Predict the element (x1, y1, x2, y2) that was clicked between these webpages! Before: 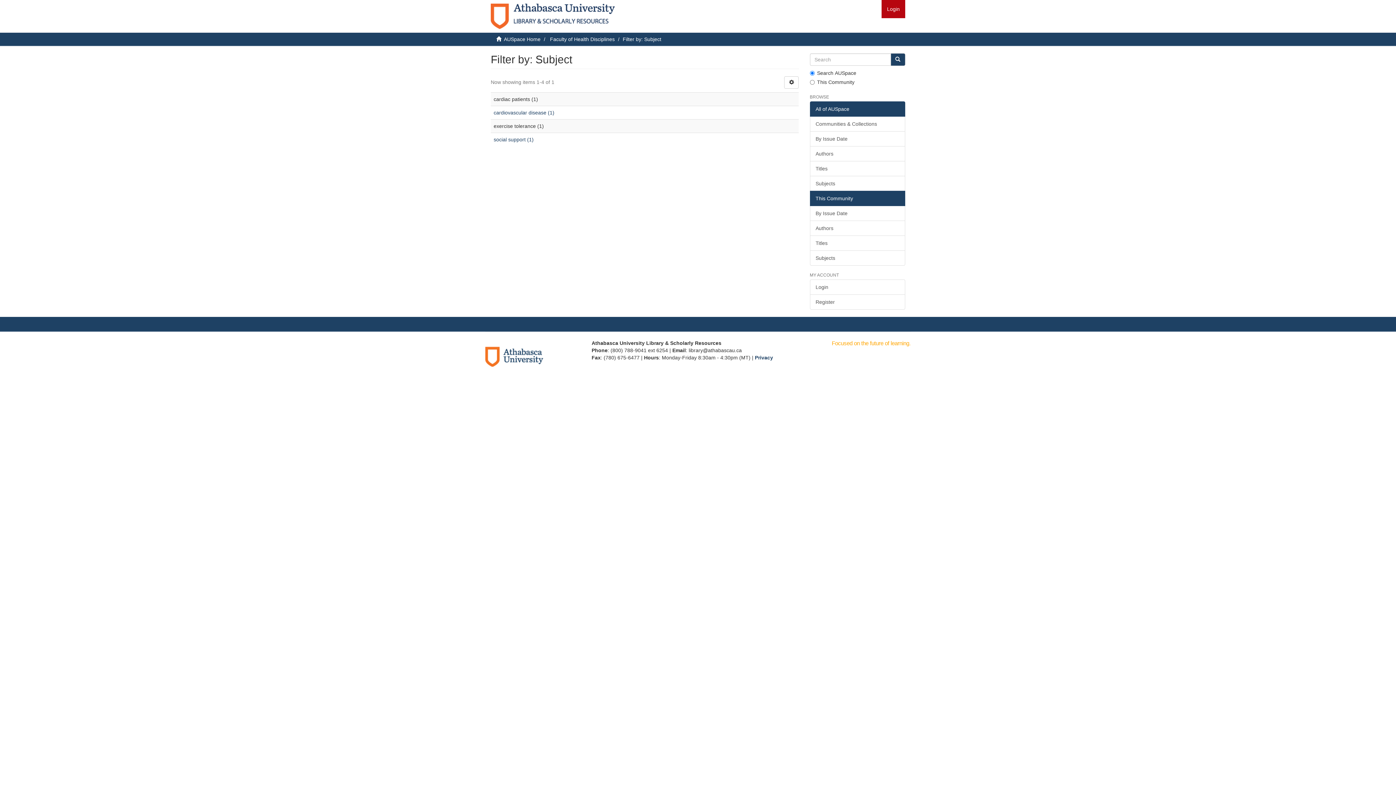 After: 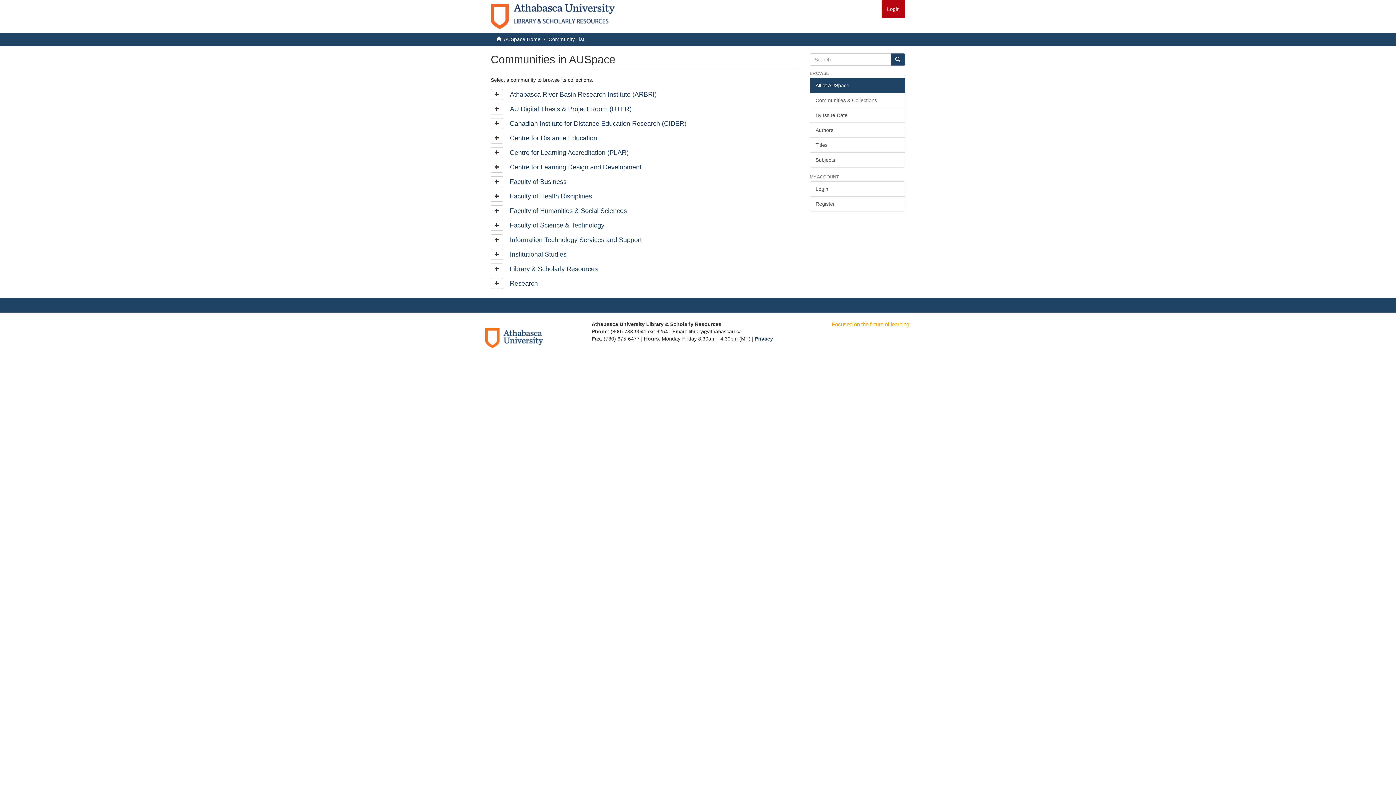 Action: label: Communities & Collections bbox: (810, 116, 905, 131)